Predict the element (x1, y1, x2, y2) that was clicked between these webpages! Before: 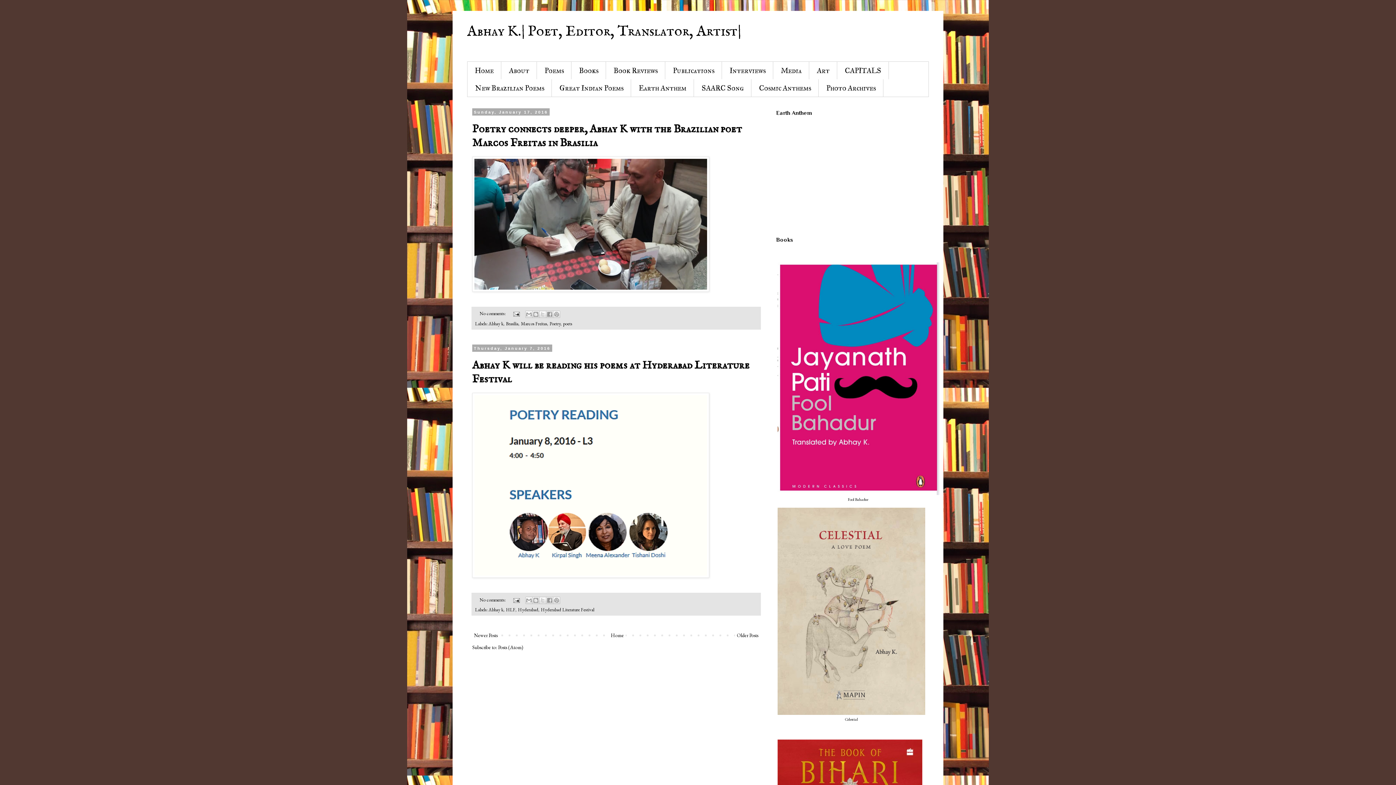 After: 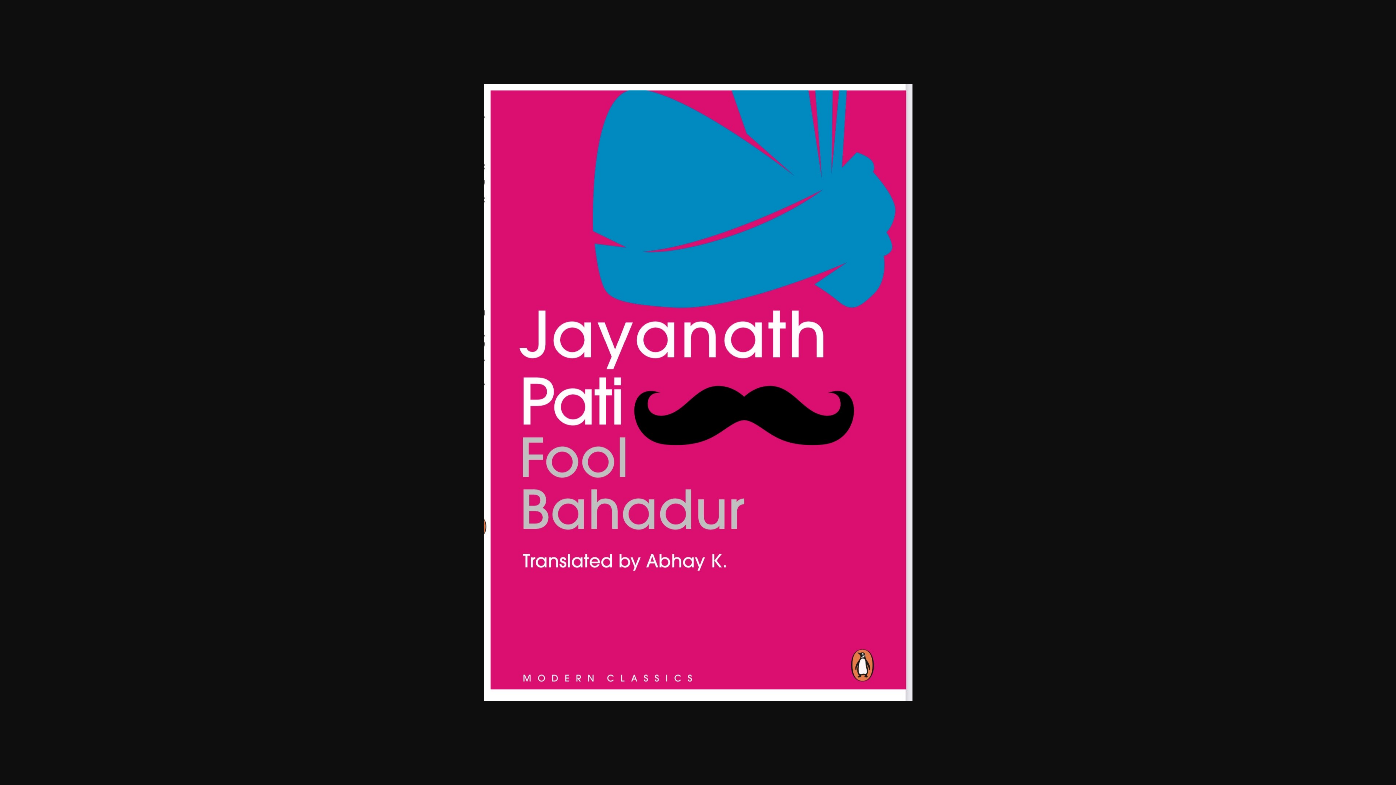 Action: bbox: (777, 490, 939, 496)